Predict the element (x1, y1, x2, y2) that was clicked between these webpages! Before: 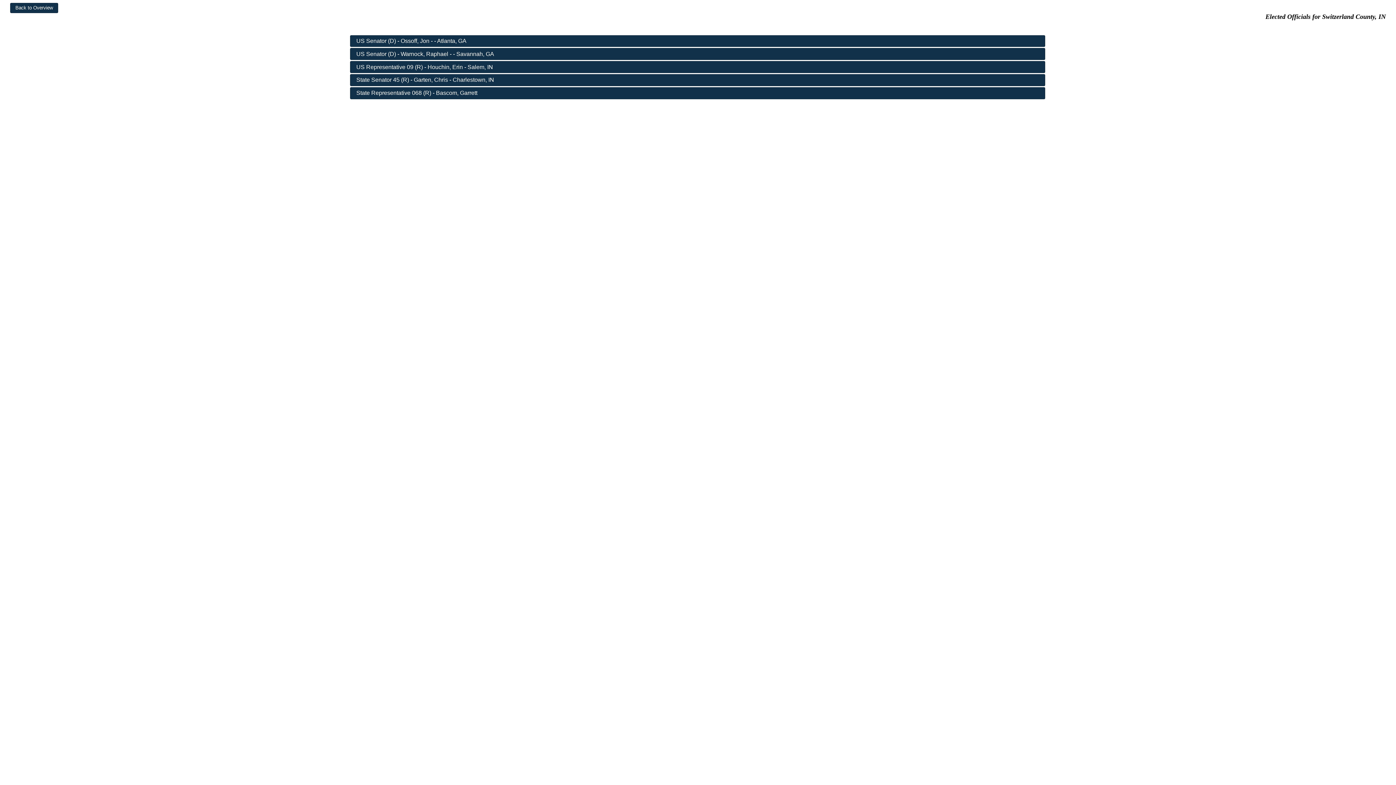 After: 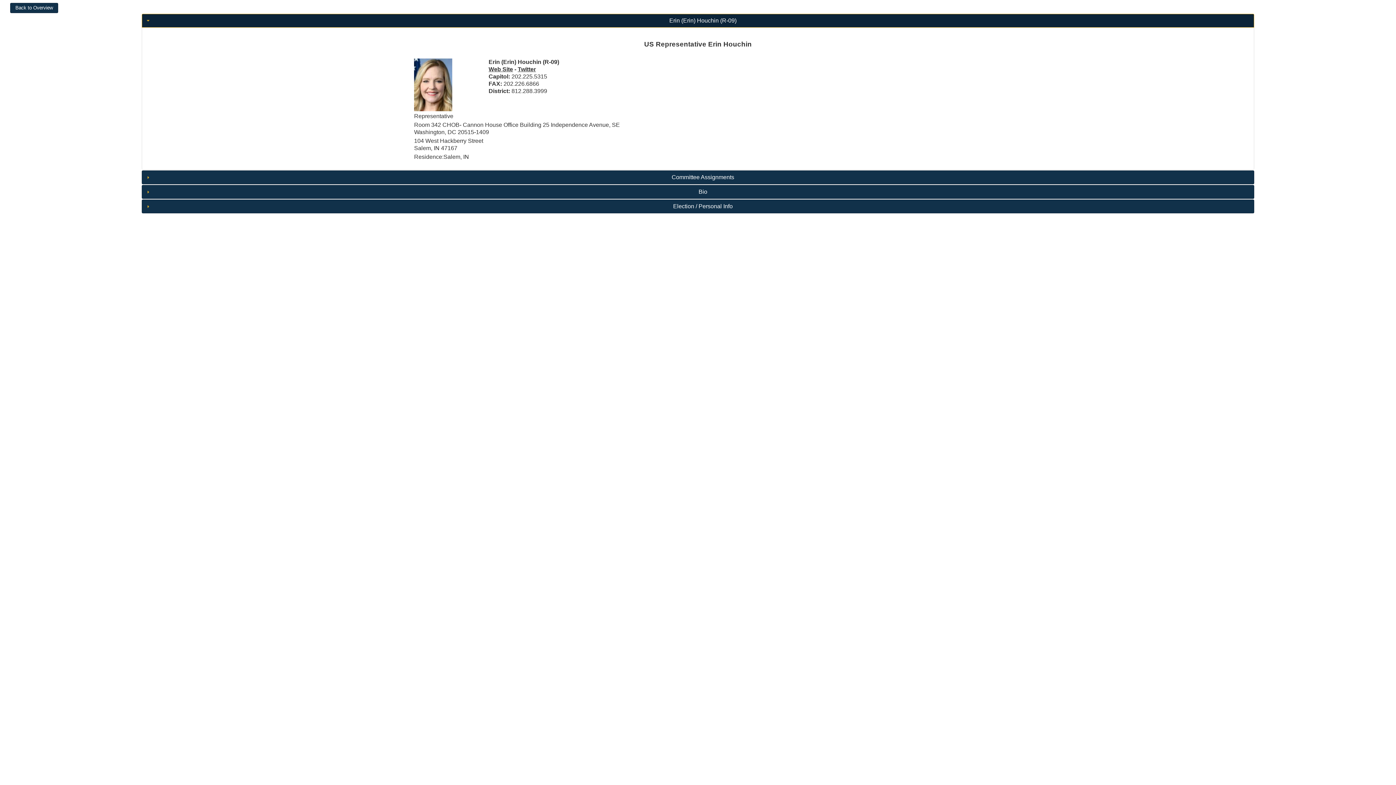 Action: label: US Representative 09 (R) - Houchin, Erin - Salem, IN bbox: (350, 61, 1045, 73)